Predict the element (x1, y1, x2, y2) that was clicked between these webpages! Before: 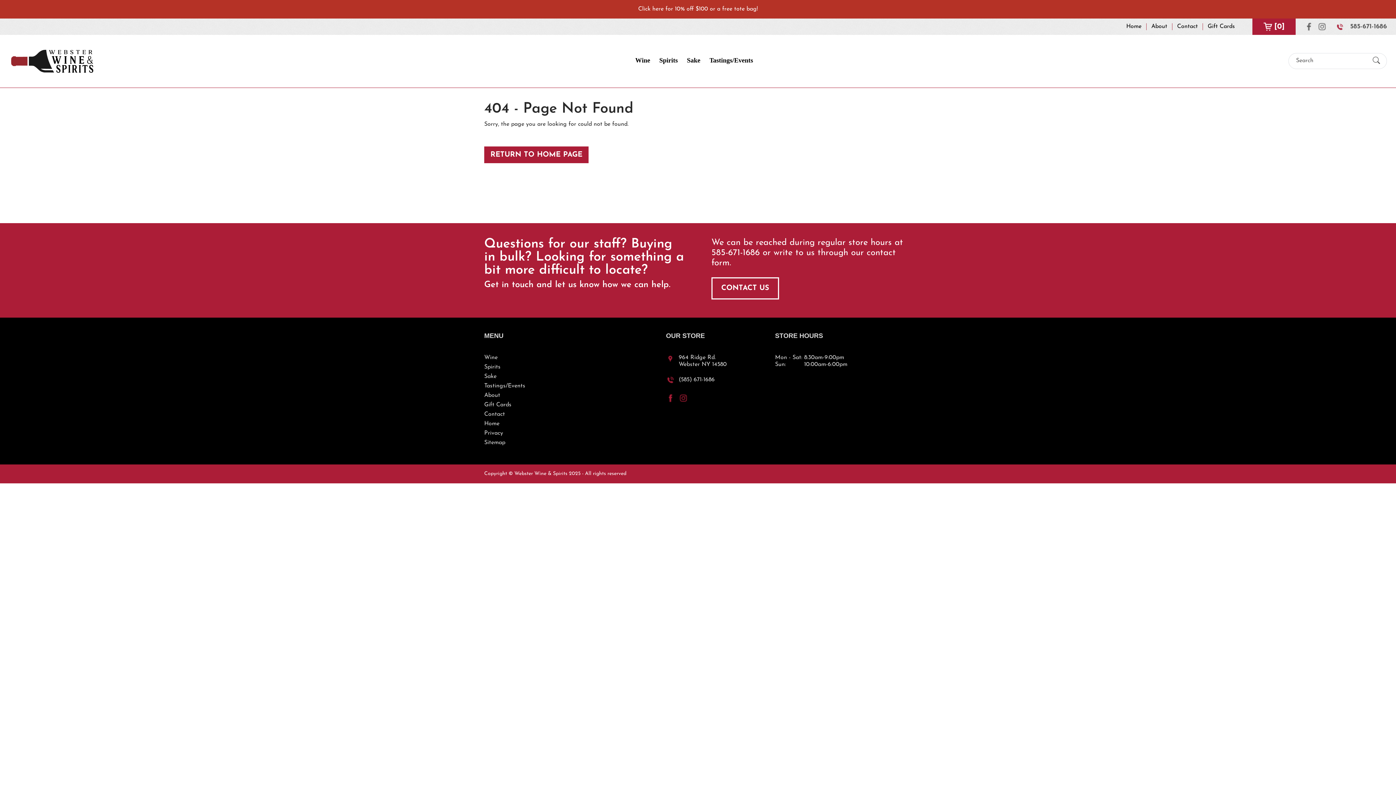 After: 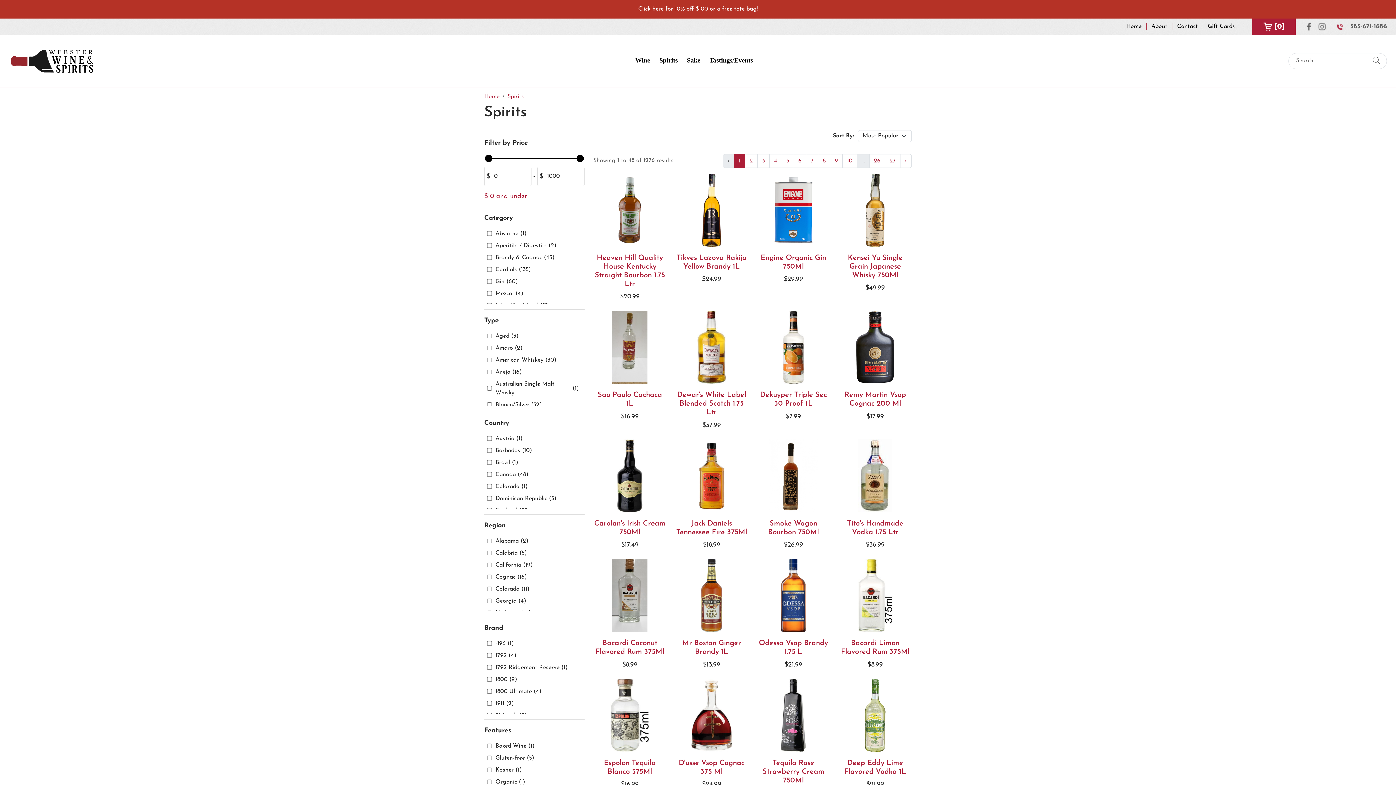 Action: bbox: (484, 364, 657, 370) label: Spirits